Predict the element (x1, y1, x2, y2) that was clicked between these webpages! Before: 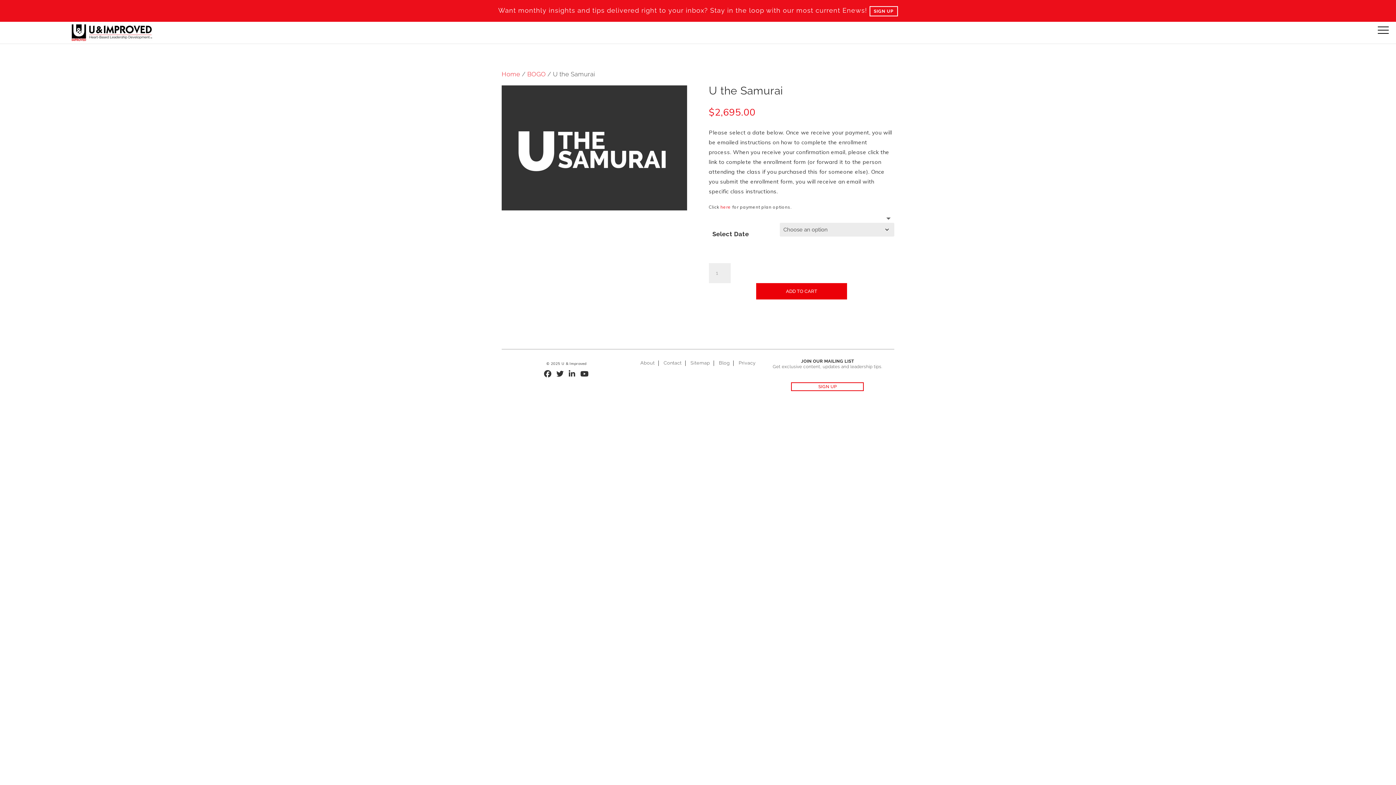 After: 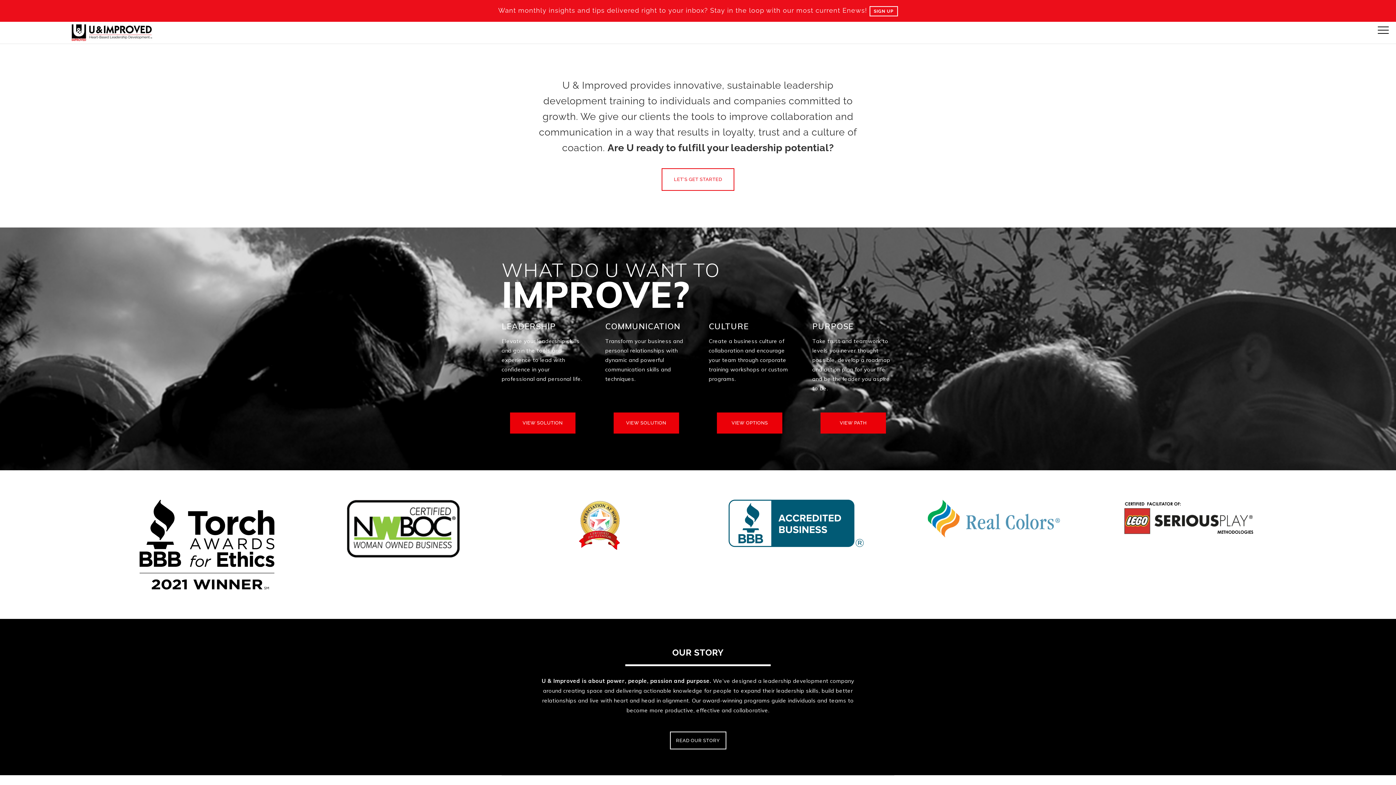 Action: bbox: (71, 28, 153, 35)